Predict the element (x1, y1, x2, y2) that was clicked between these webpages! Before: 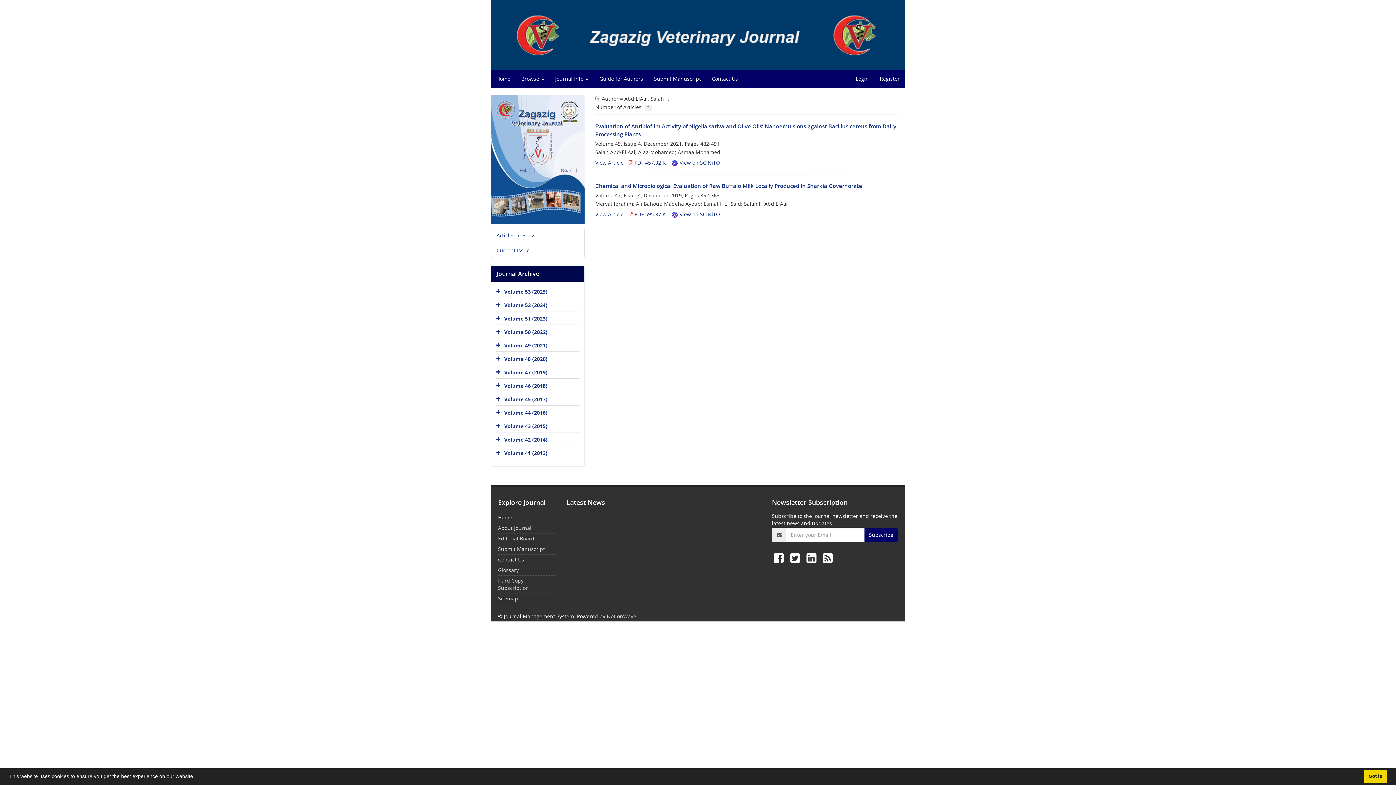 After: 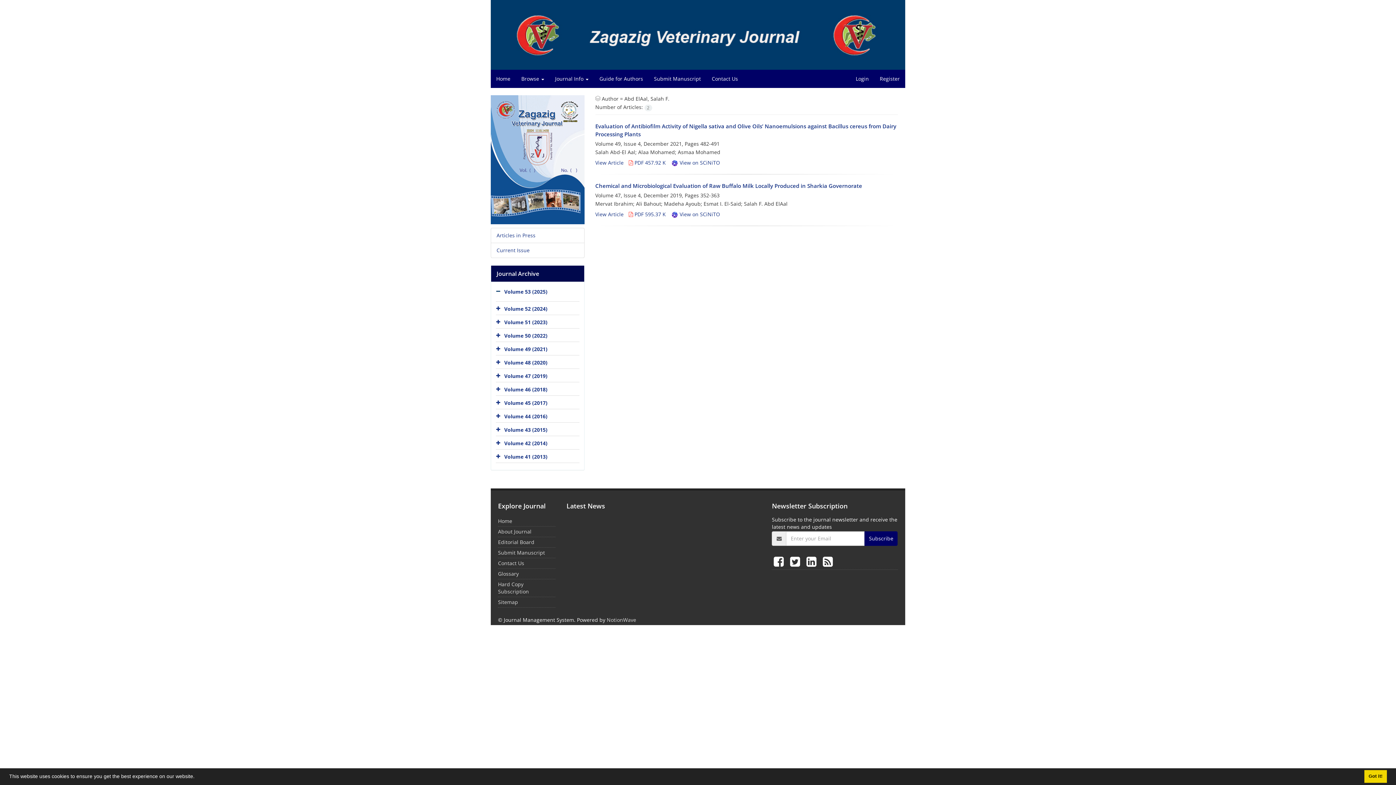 Action: bbox: (496, 287, 502, 297)